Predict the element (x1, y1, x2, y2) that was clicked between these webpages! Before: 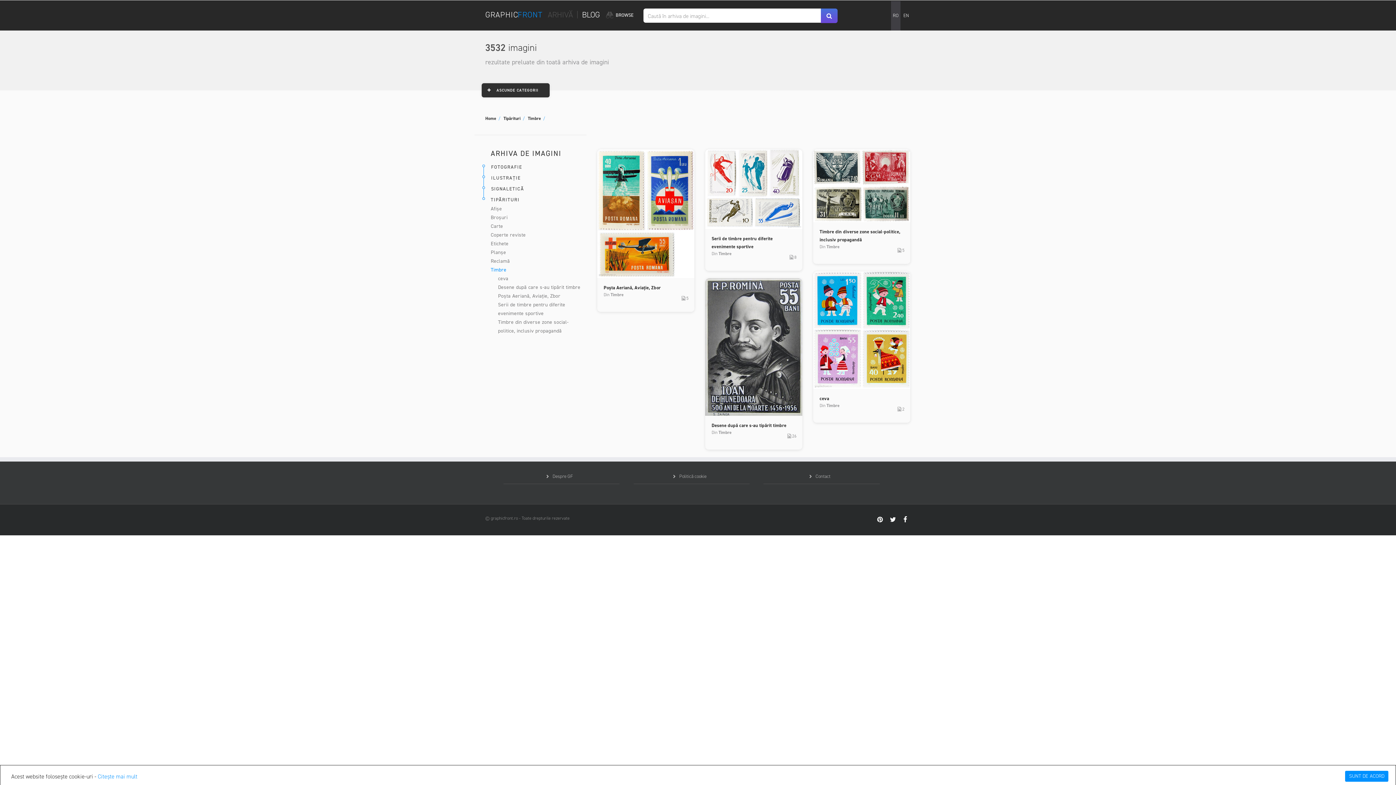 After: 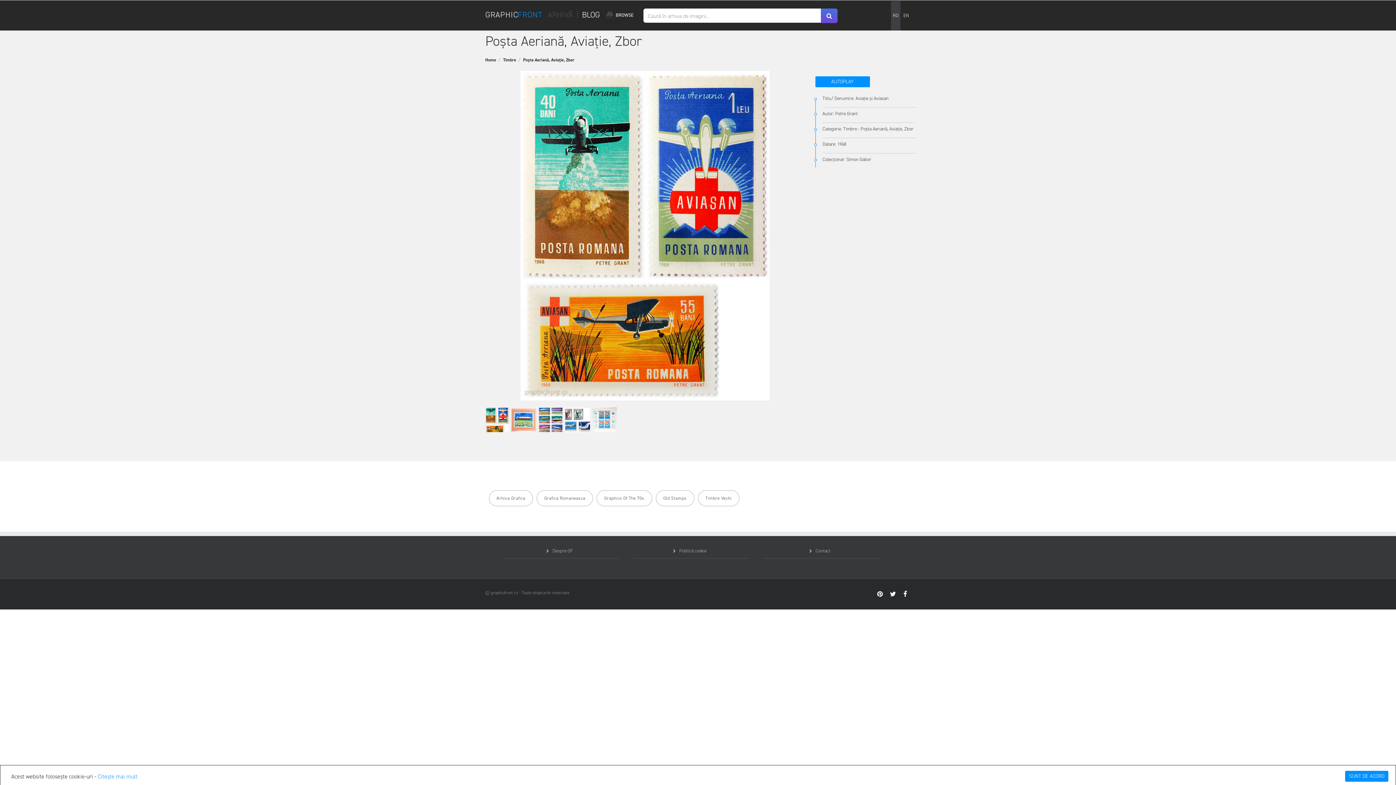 Action: label:  5 bbox: (681, 295, 688, 301)